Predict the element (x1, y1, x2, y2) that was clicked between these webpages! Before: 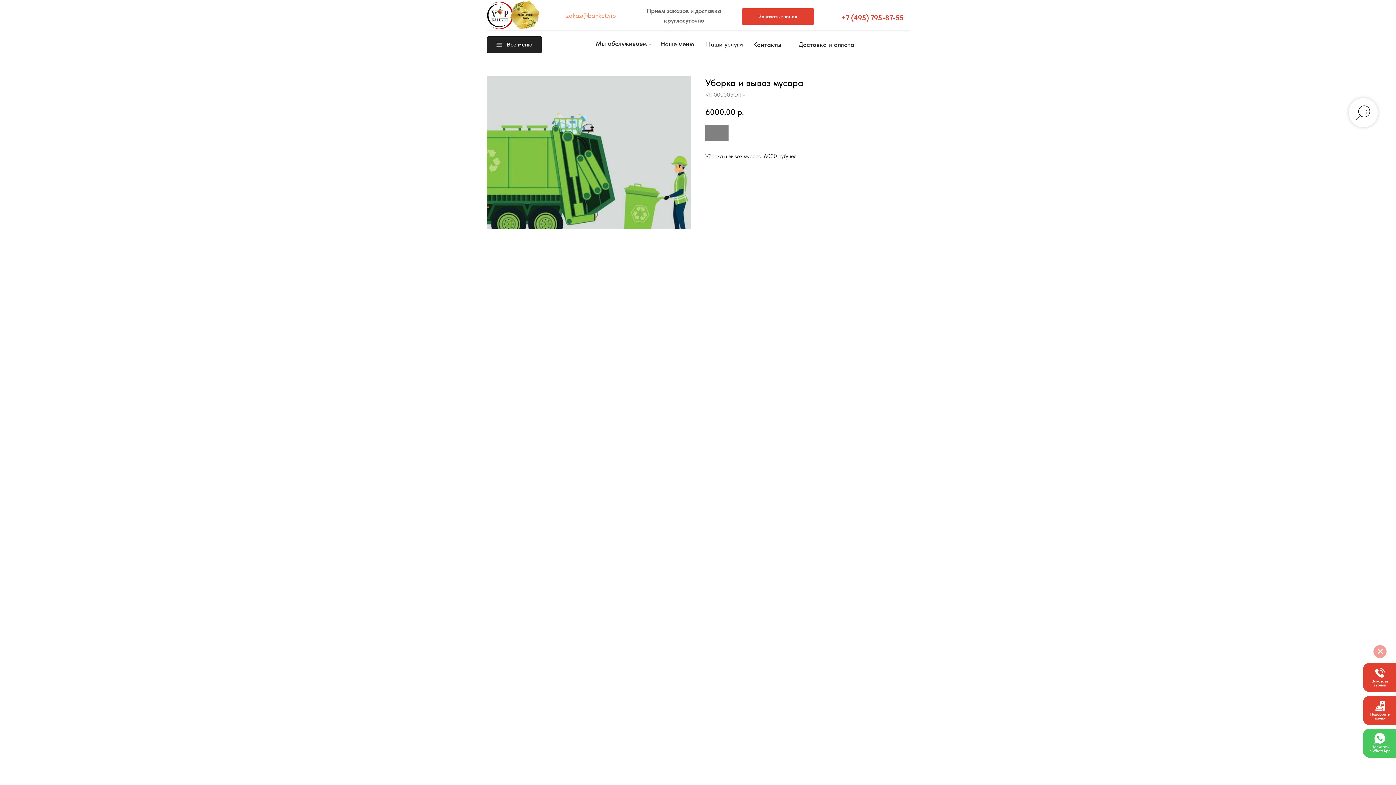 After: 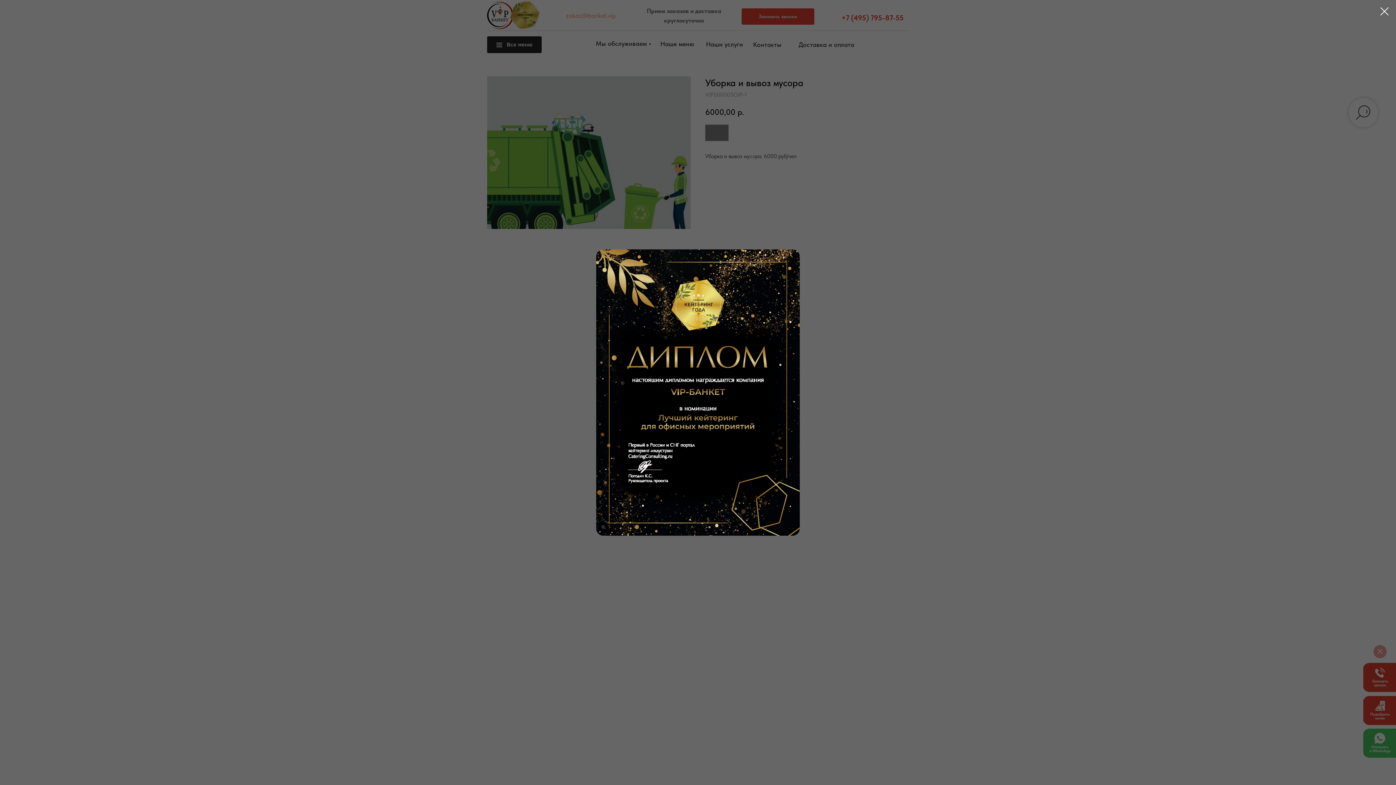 Action: bbox: (509, 0, 540, 30)